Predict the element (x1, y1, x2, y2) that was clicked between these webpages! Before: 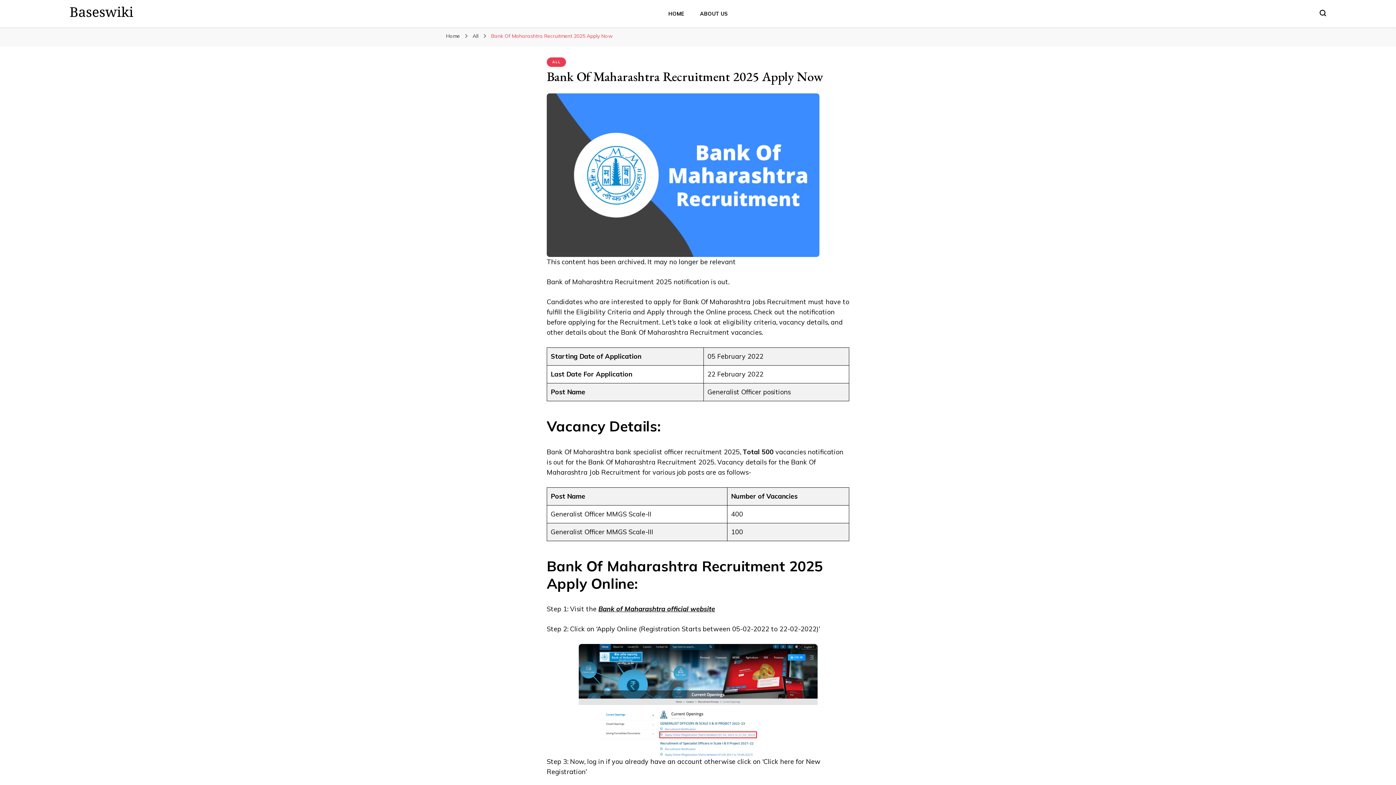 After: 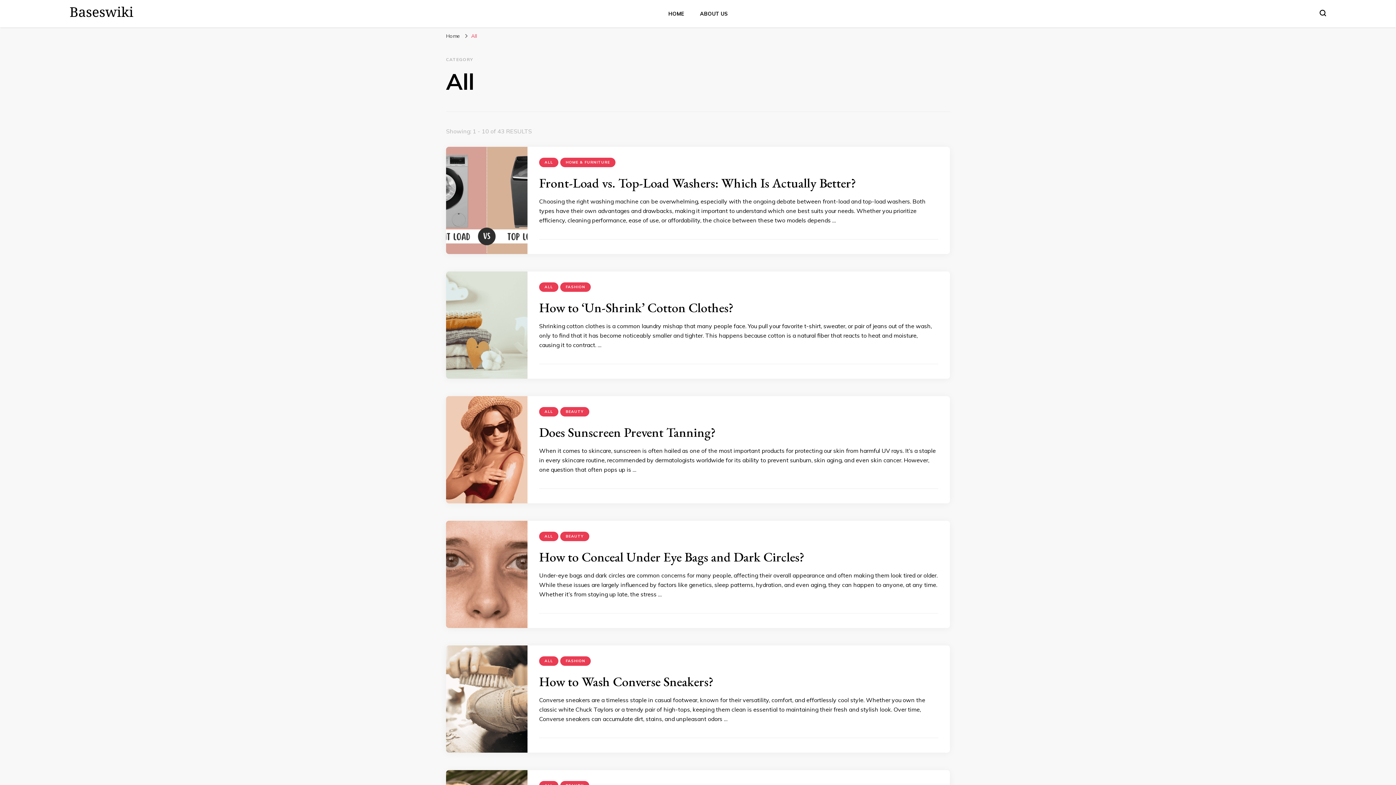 Action: bbox: (472, 32, 480, 39) label: All 